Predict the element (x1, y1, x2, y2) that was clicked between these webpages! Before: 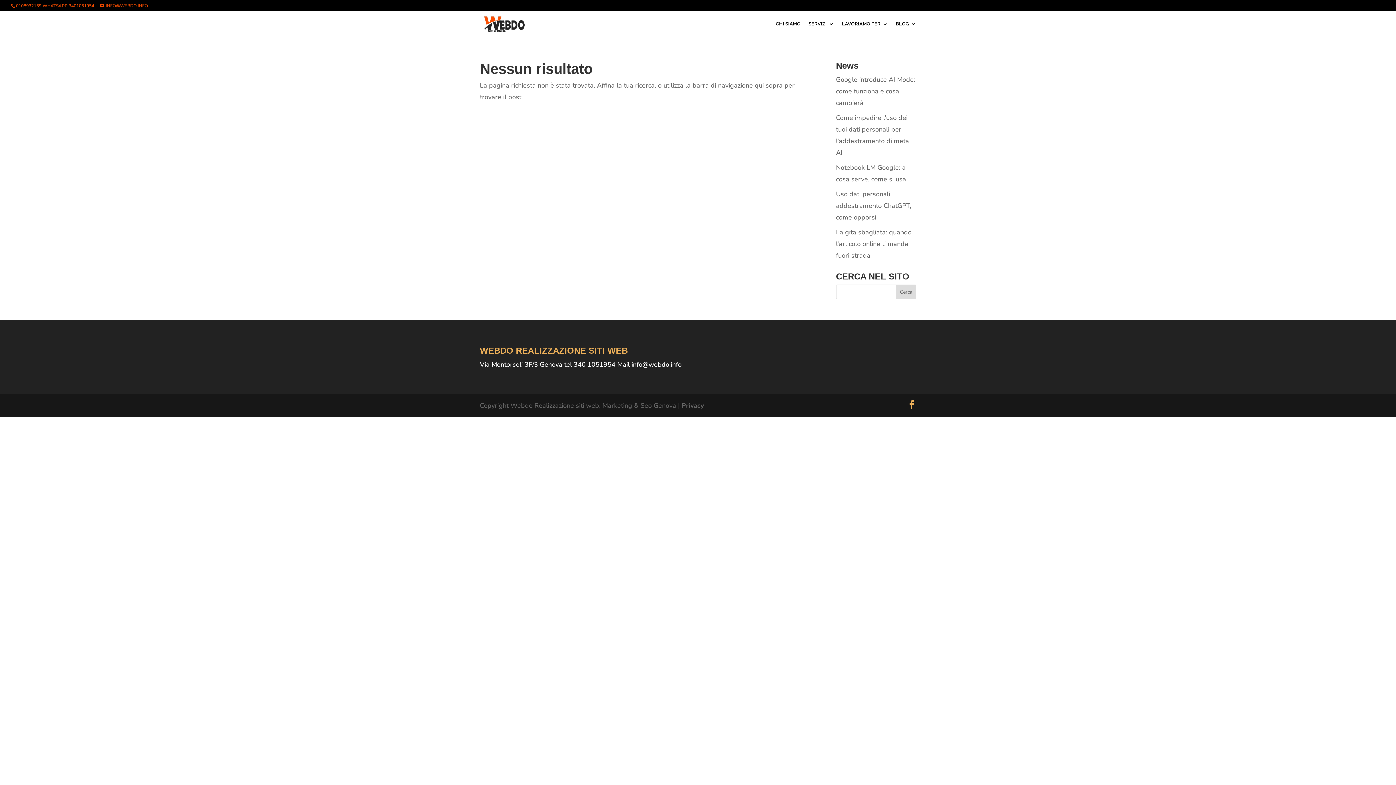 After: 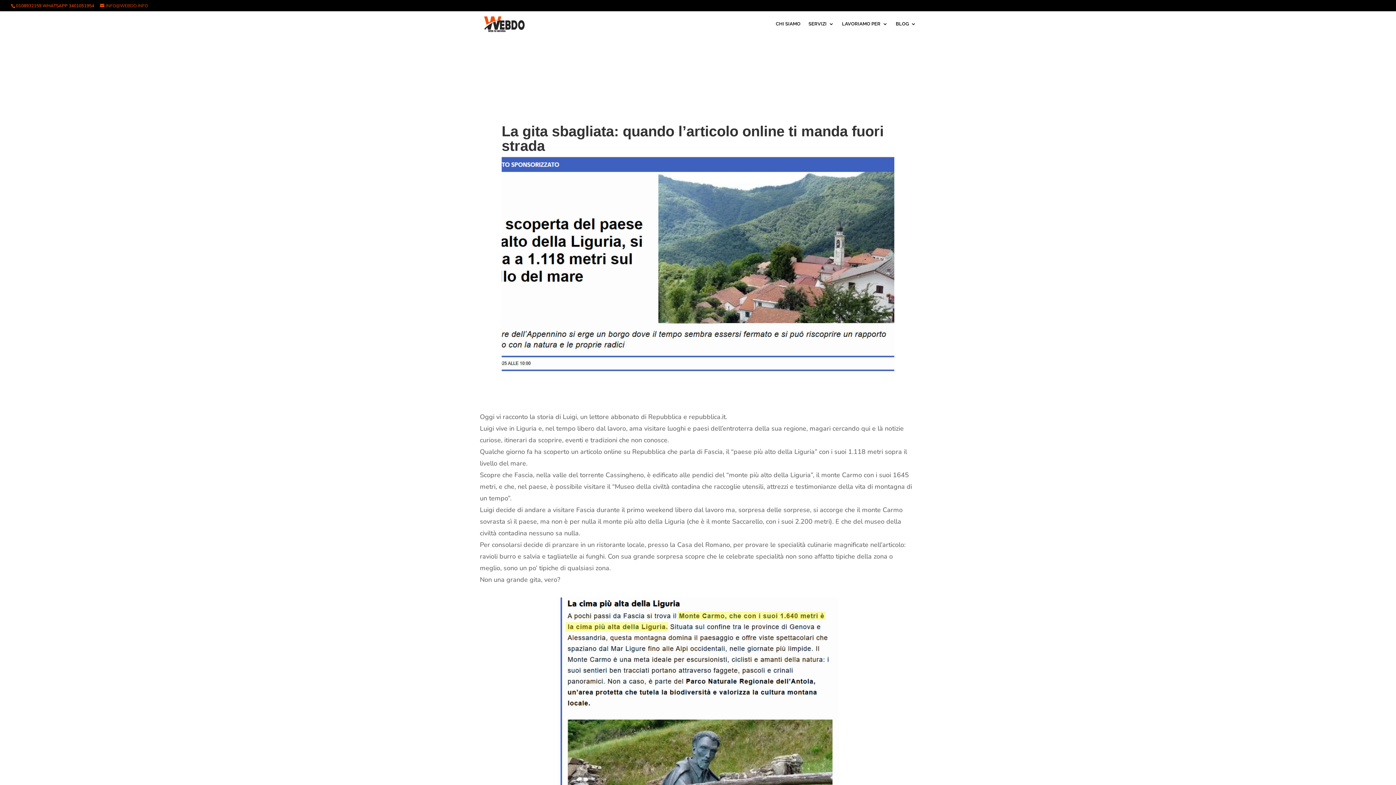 Action: bbox: (836, 228, 911, 260) label: La gita sbagliata: quando l’articolo online ti manda fuori strada